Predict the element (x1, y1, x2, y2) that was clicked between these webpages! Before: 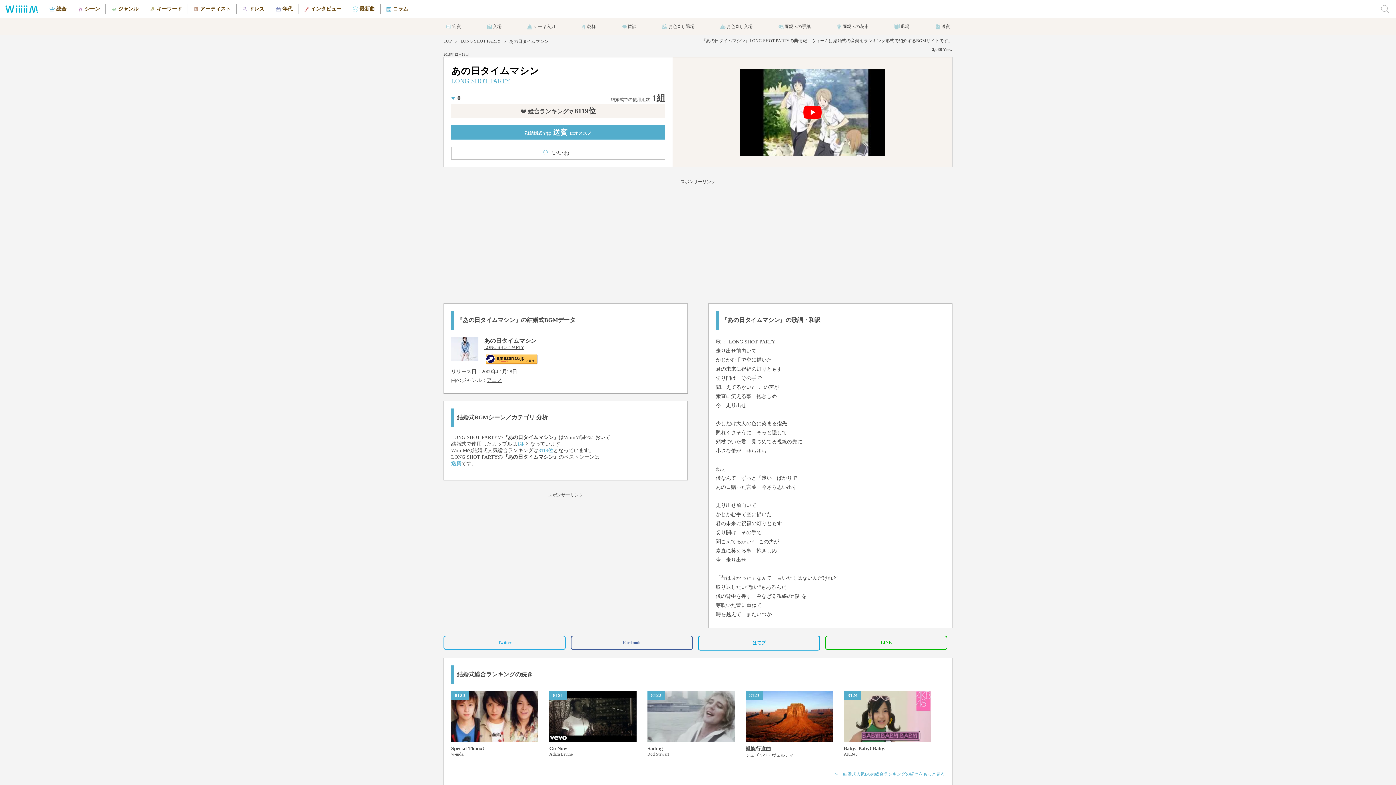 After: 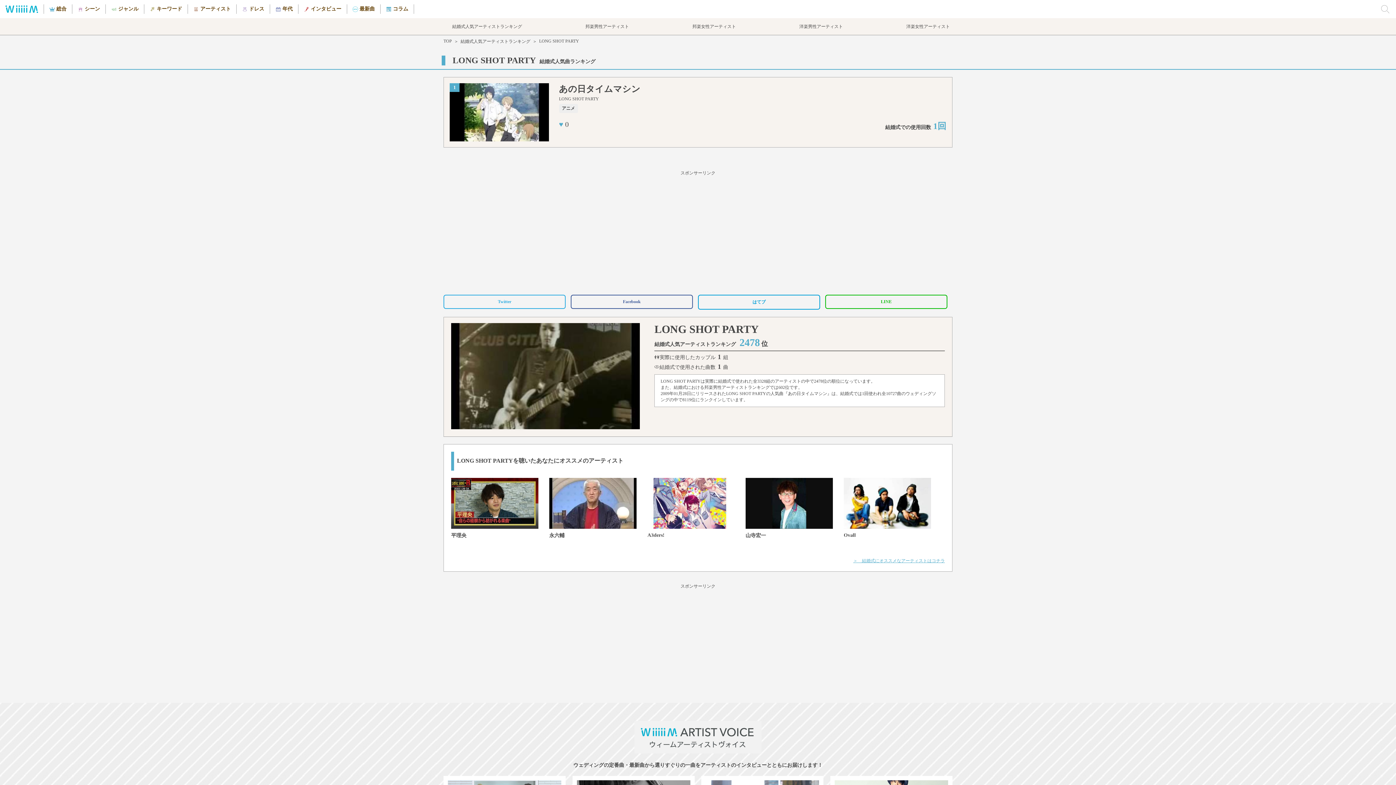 Action: label: LONG SHOT PARTY bbox: (729, 339, 775, 344)